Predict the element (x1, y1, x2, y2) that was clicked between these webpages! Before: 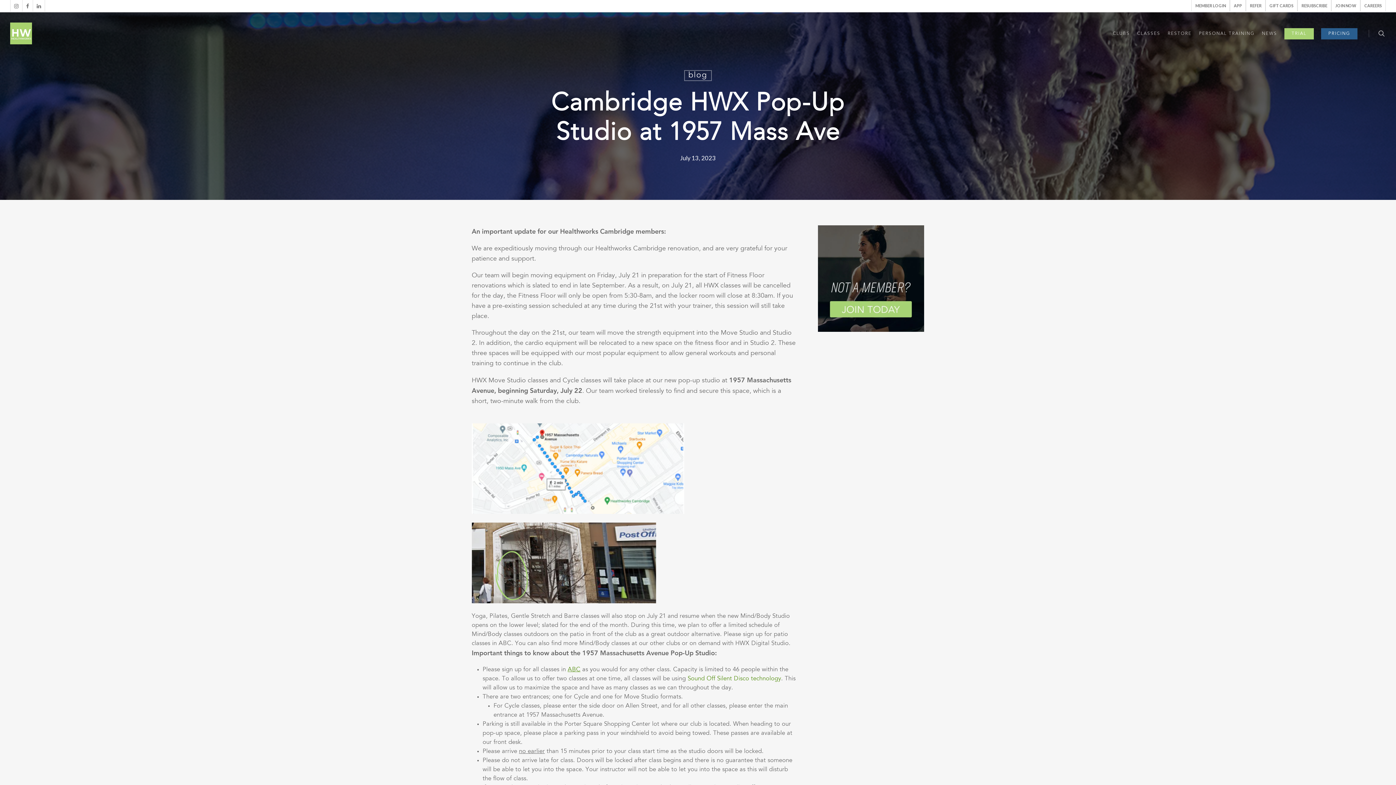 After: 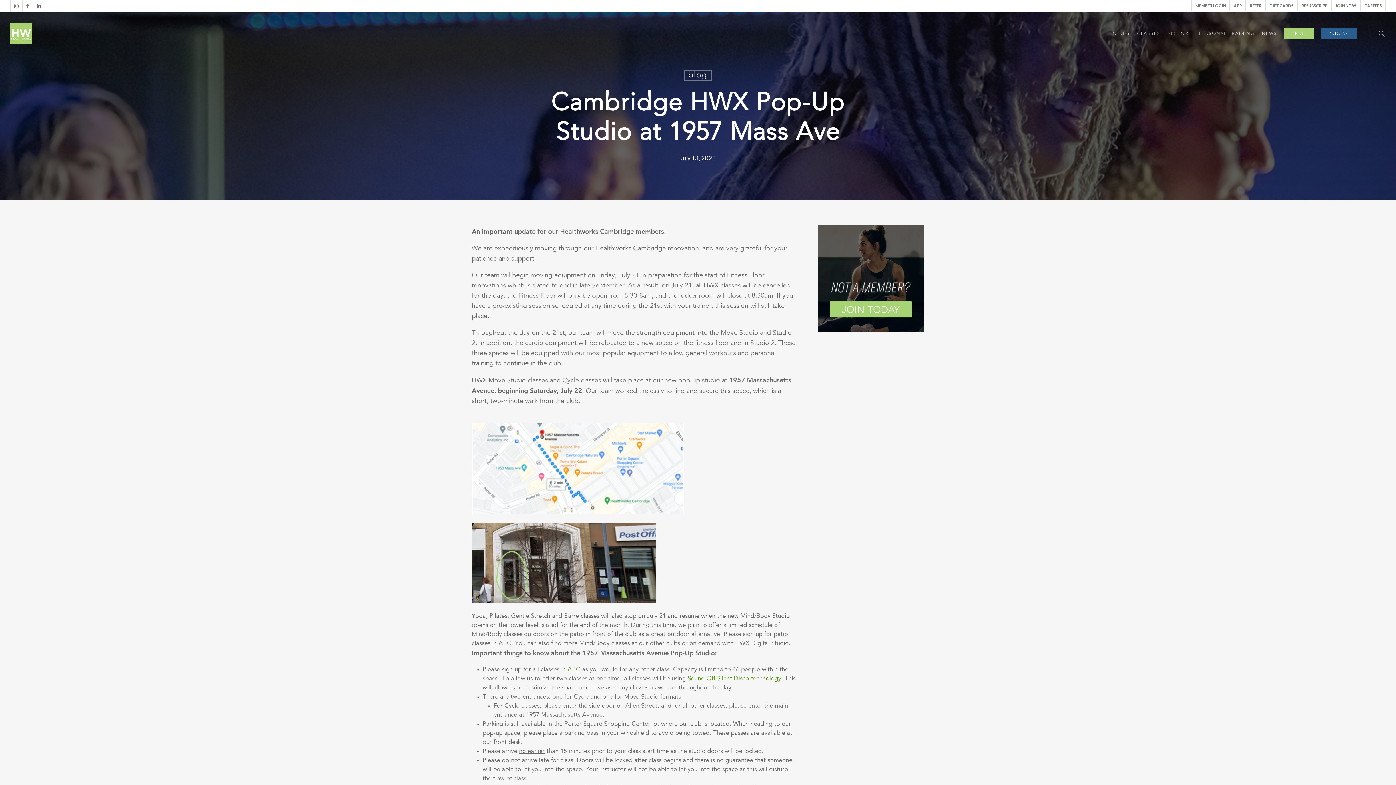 Action: bbox: (687, 676, 781, 682) label: Sound Off Silent Disco technology